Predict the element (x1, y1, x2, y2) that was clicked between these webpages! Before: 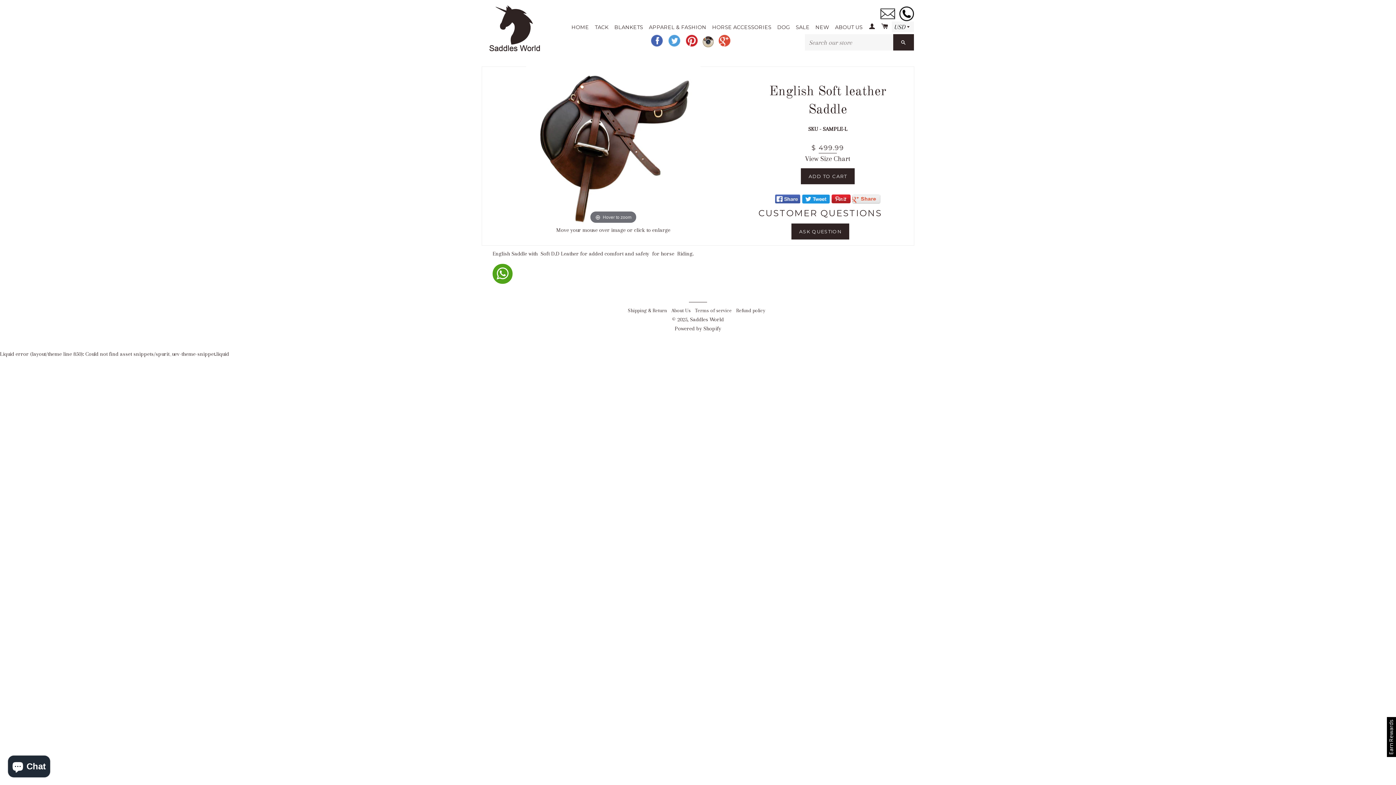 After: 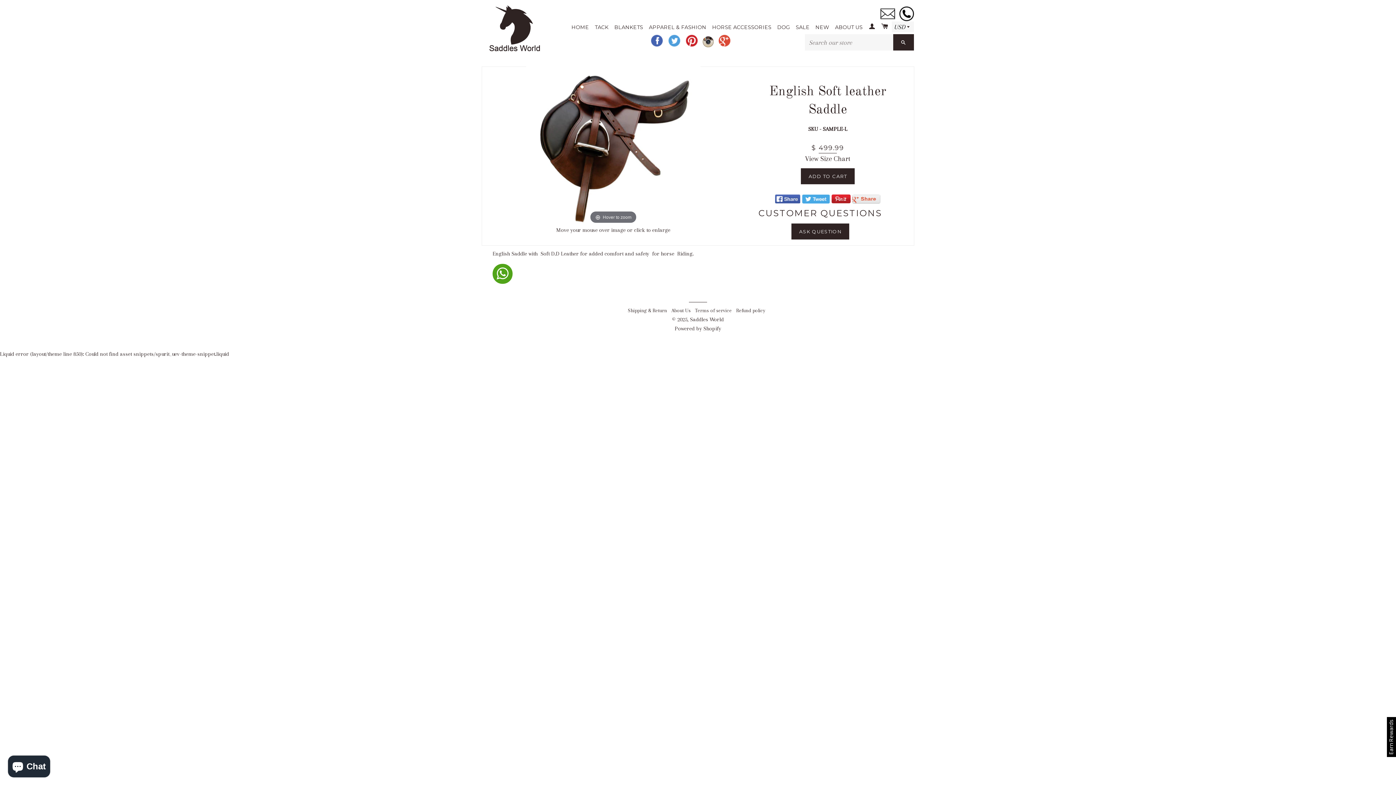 Action: bbox: (801, 193, 830, 204)